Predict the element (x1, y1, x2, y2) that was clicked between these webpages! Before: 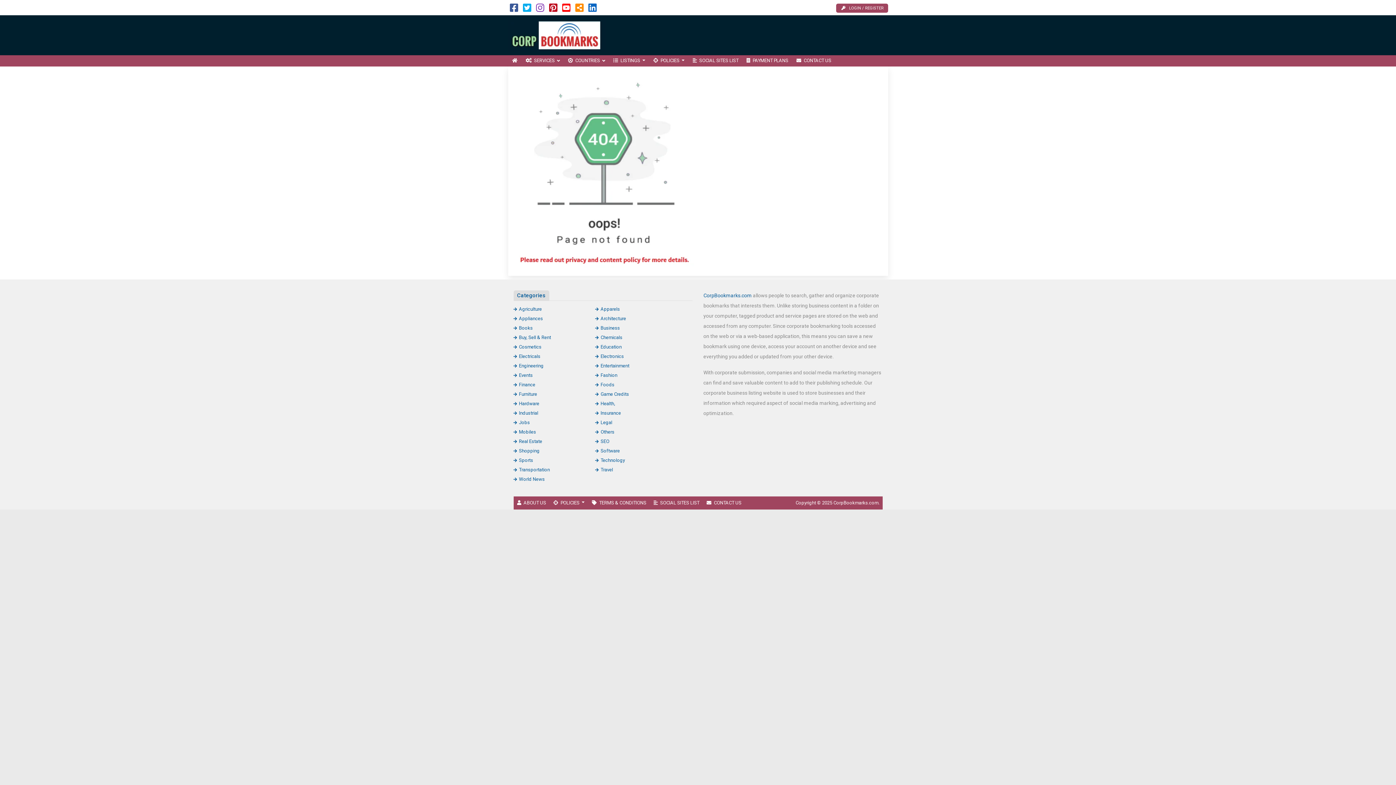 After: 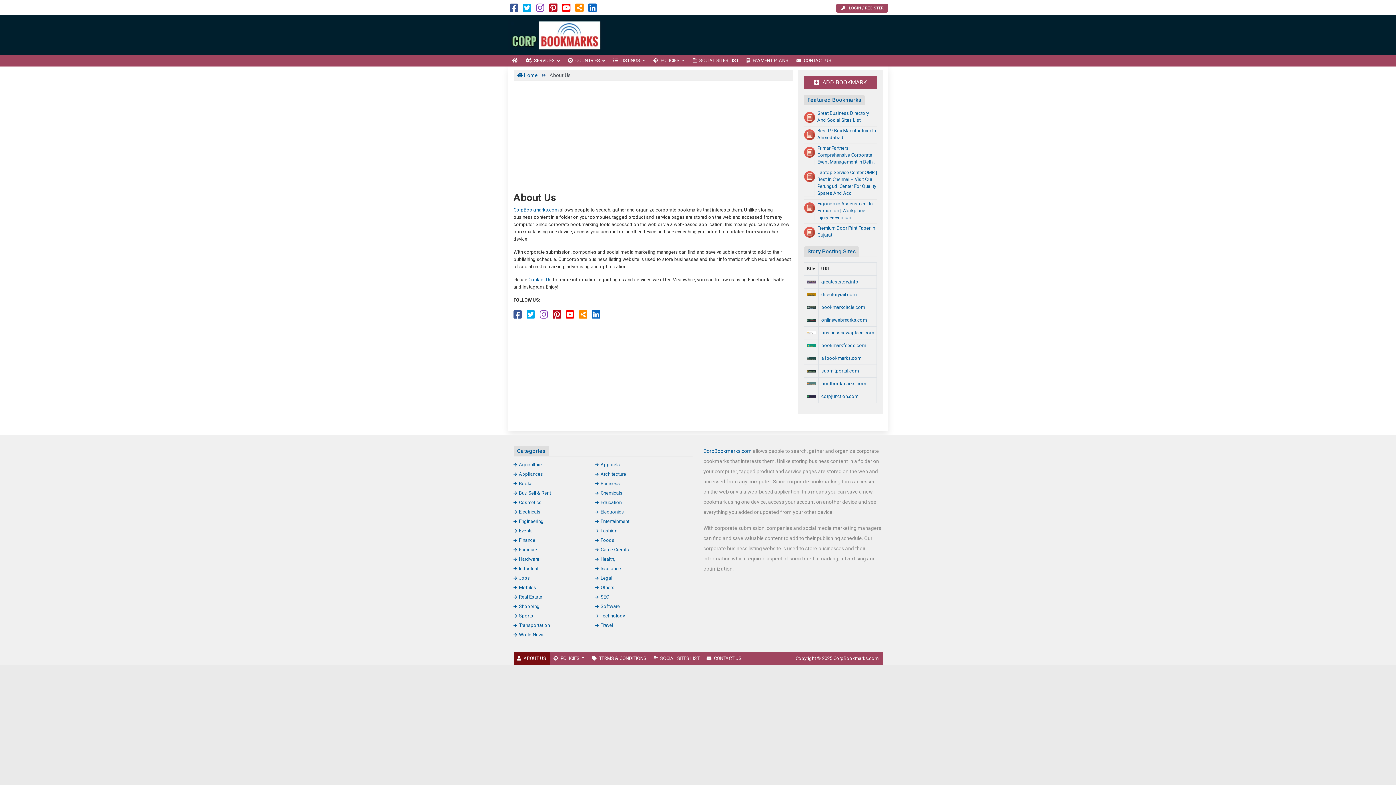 Action: bbox: (513, 496, 549, 509) label: ABOUT US